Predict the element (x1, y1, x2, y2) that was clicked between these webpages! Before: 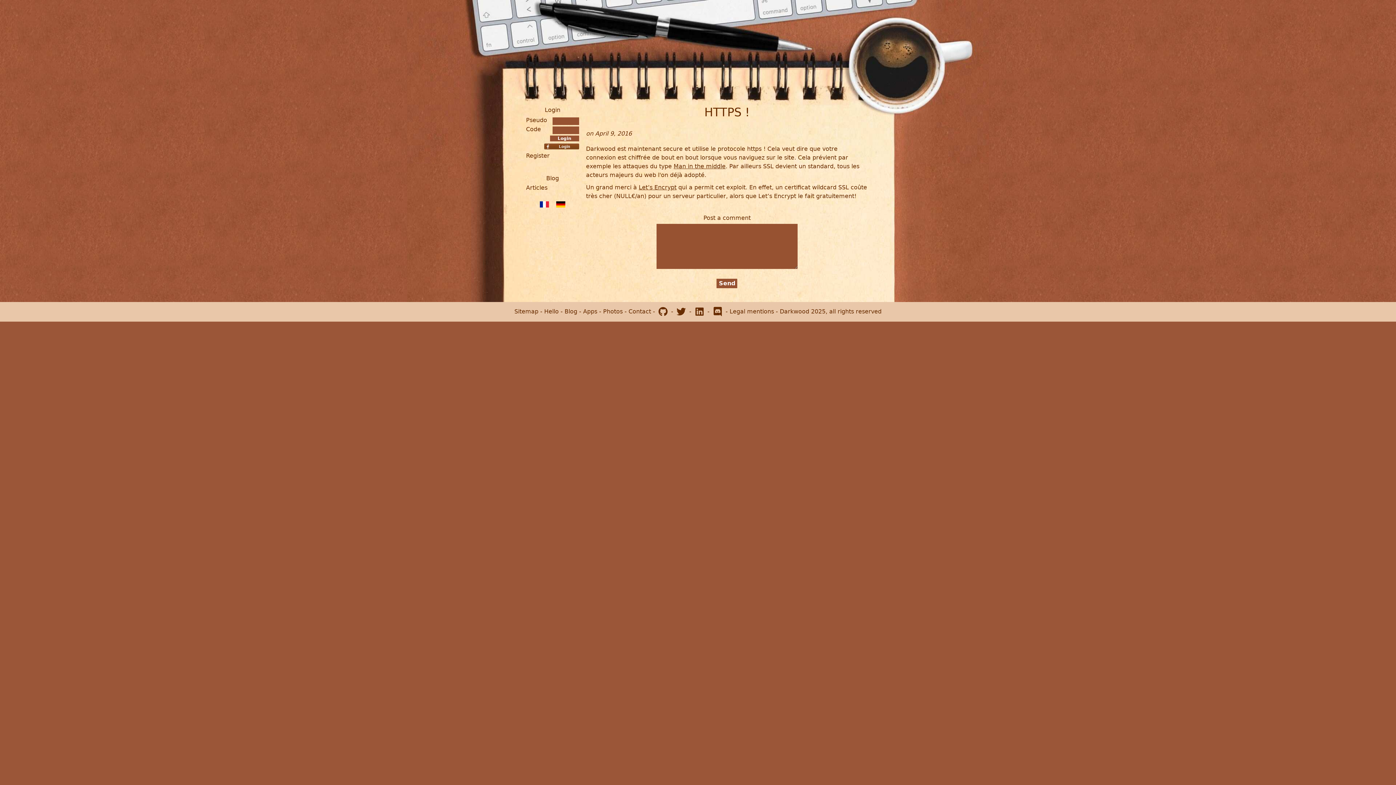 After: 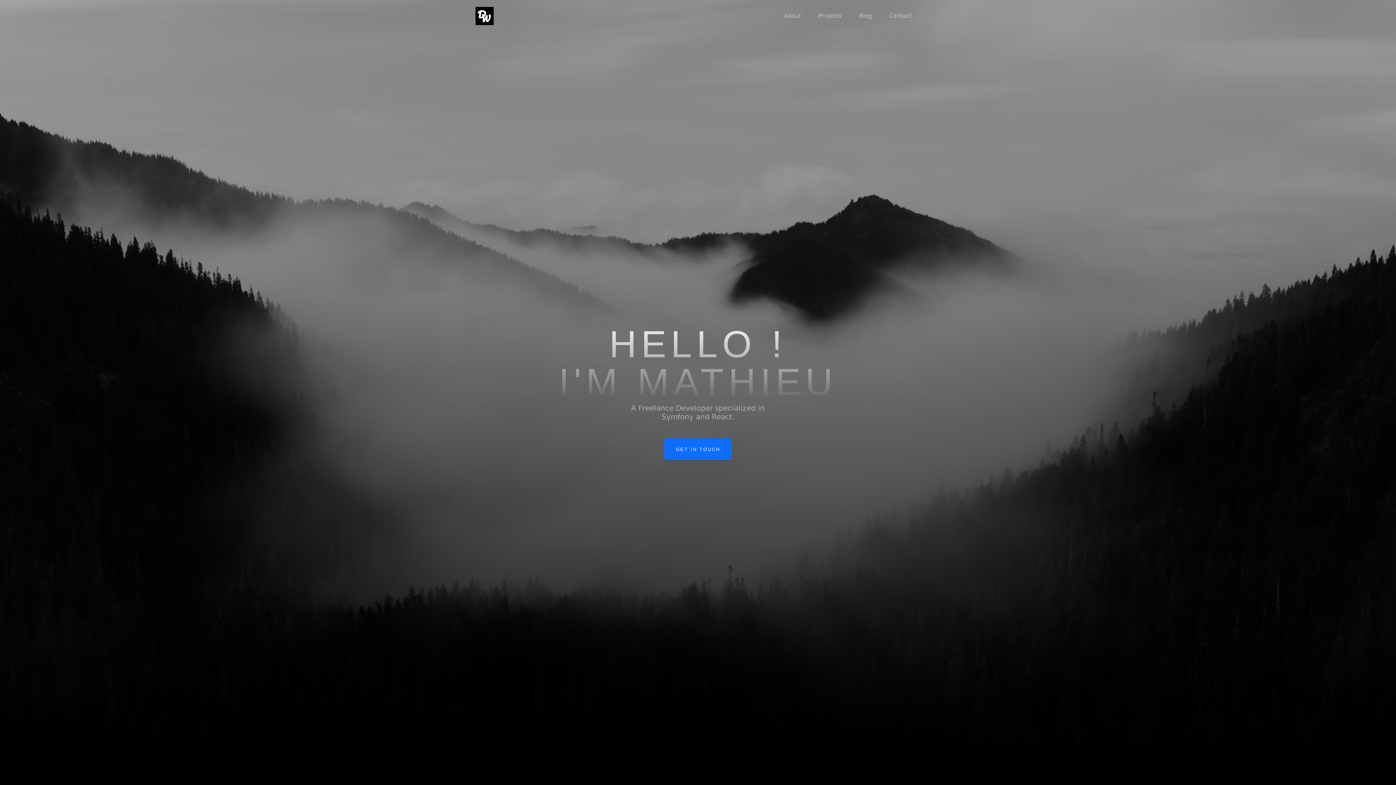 Action: bbox: (544, 308, 558, 315) label: Hello